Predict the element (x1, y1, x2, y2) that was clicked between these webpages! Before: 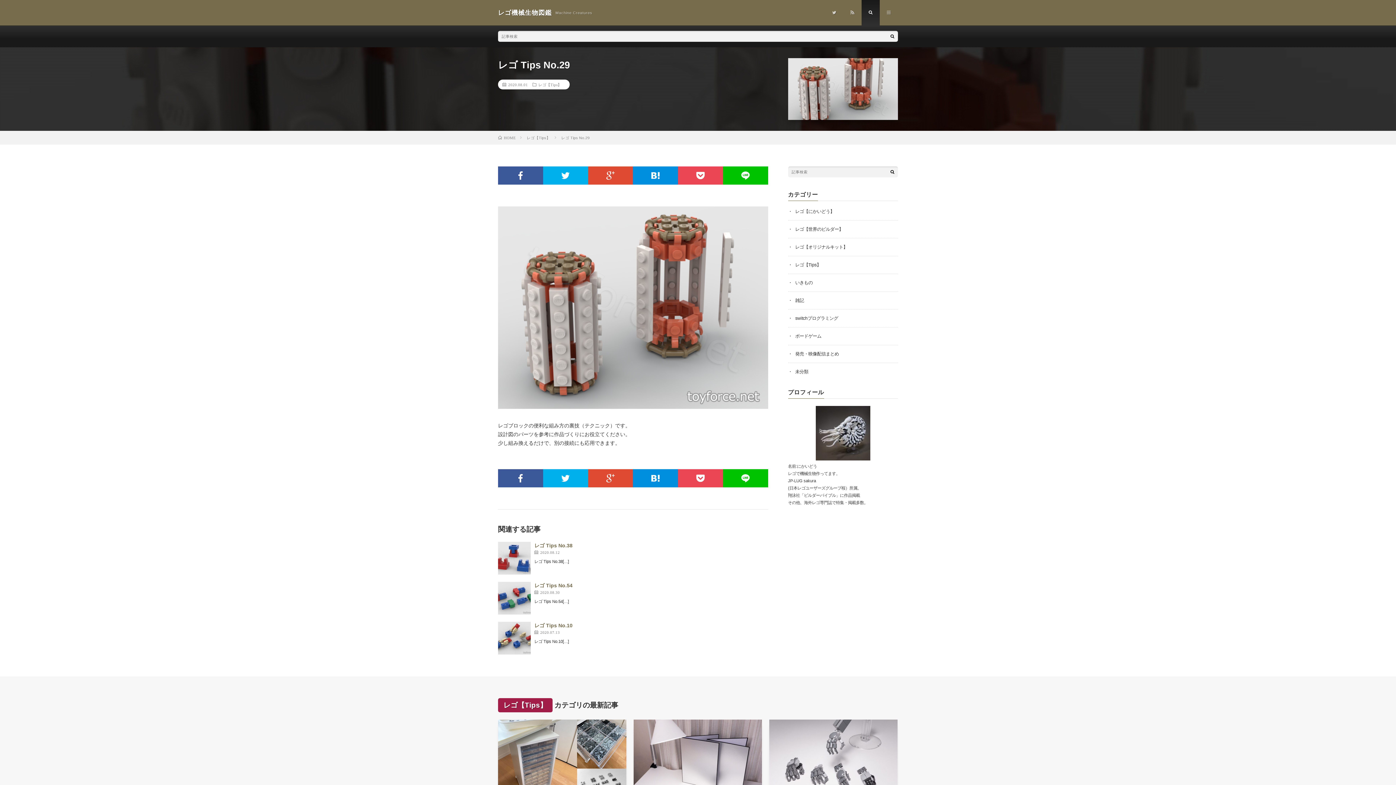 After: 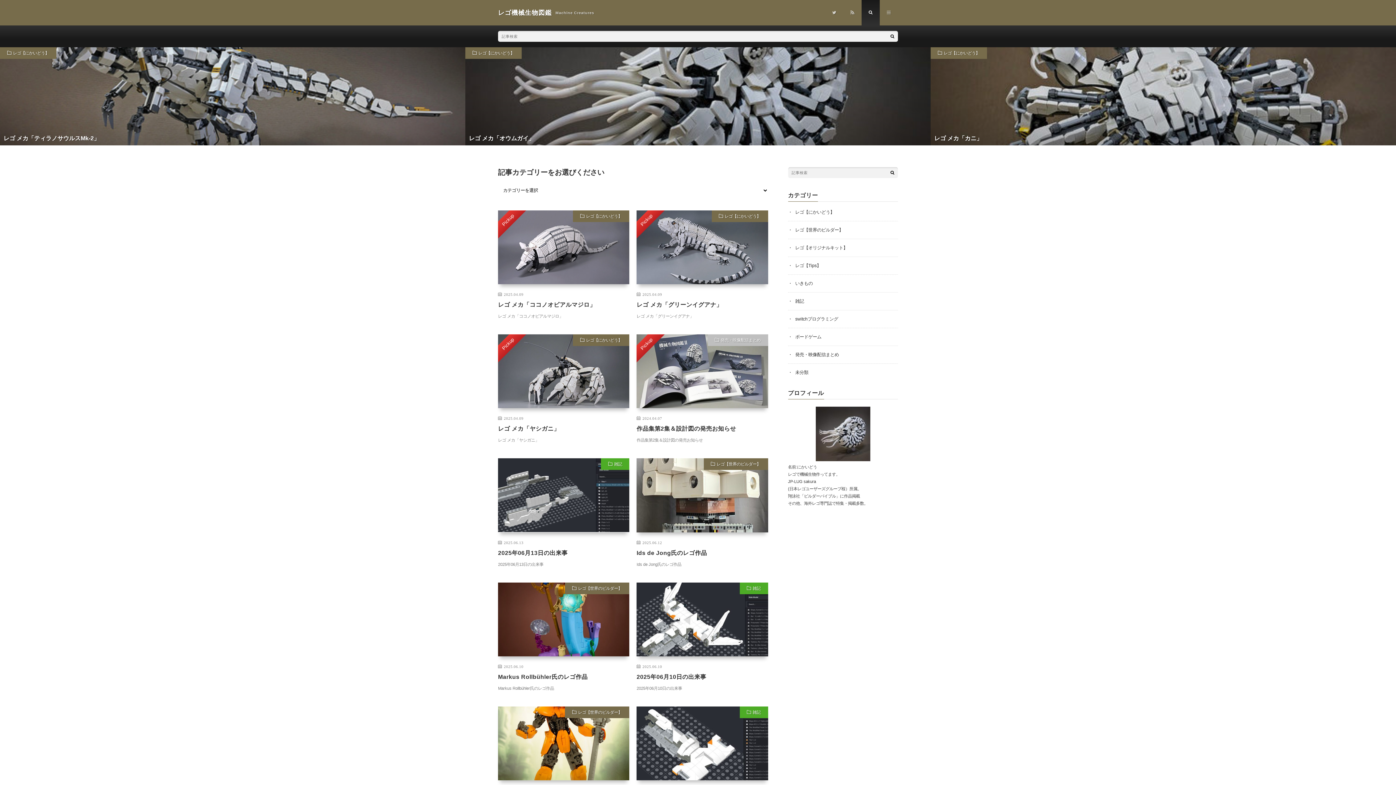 Action: bbox: (498, 135, 516, 140) label: HOME